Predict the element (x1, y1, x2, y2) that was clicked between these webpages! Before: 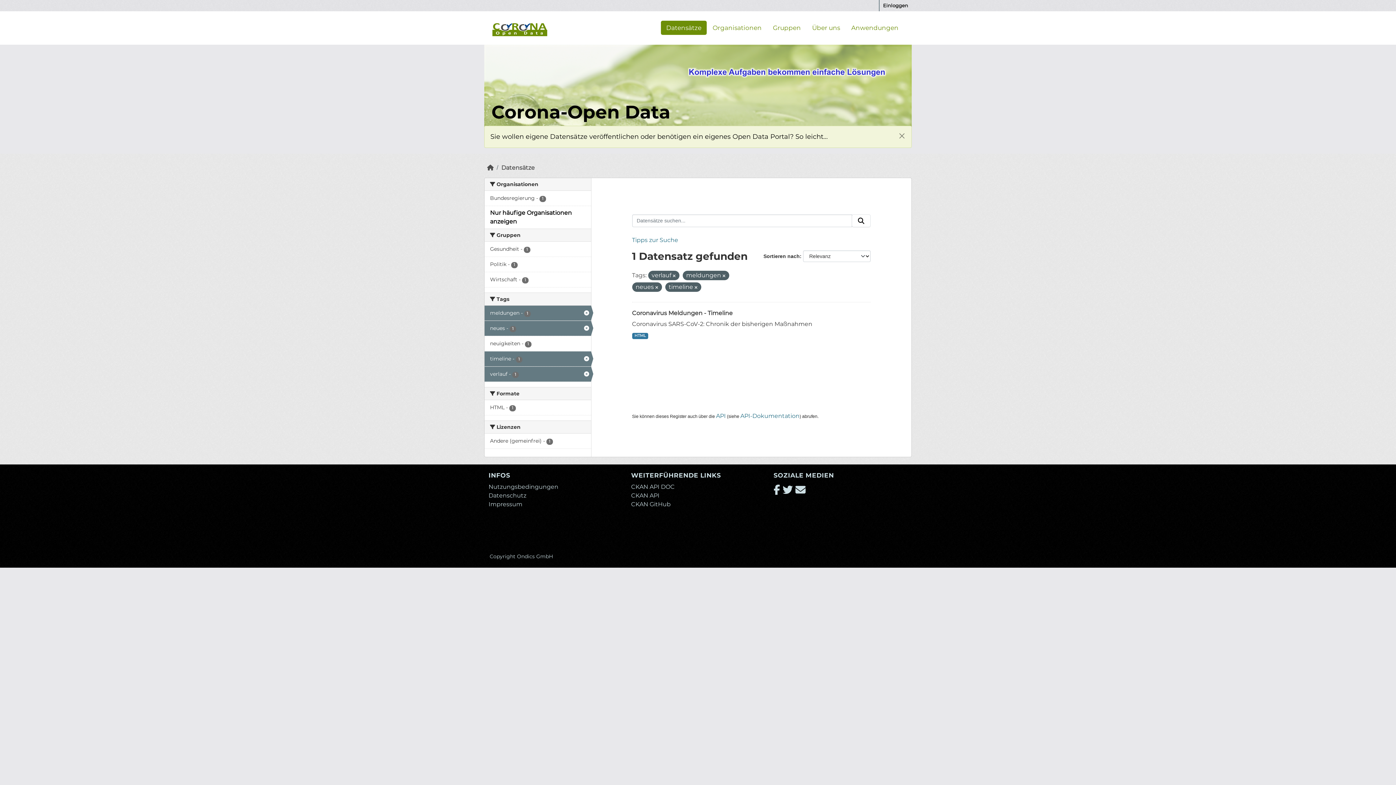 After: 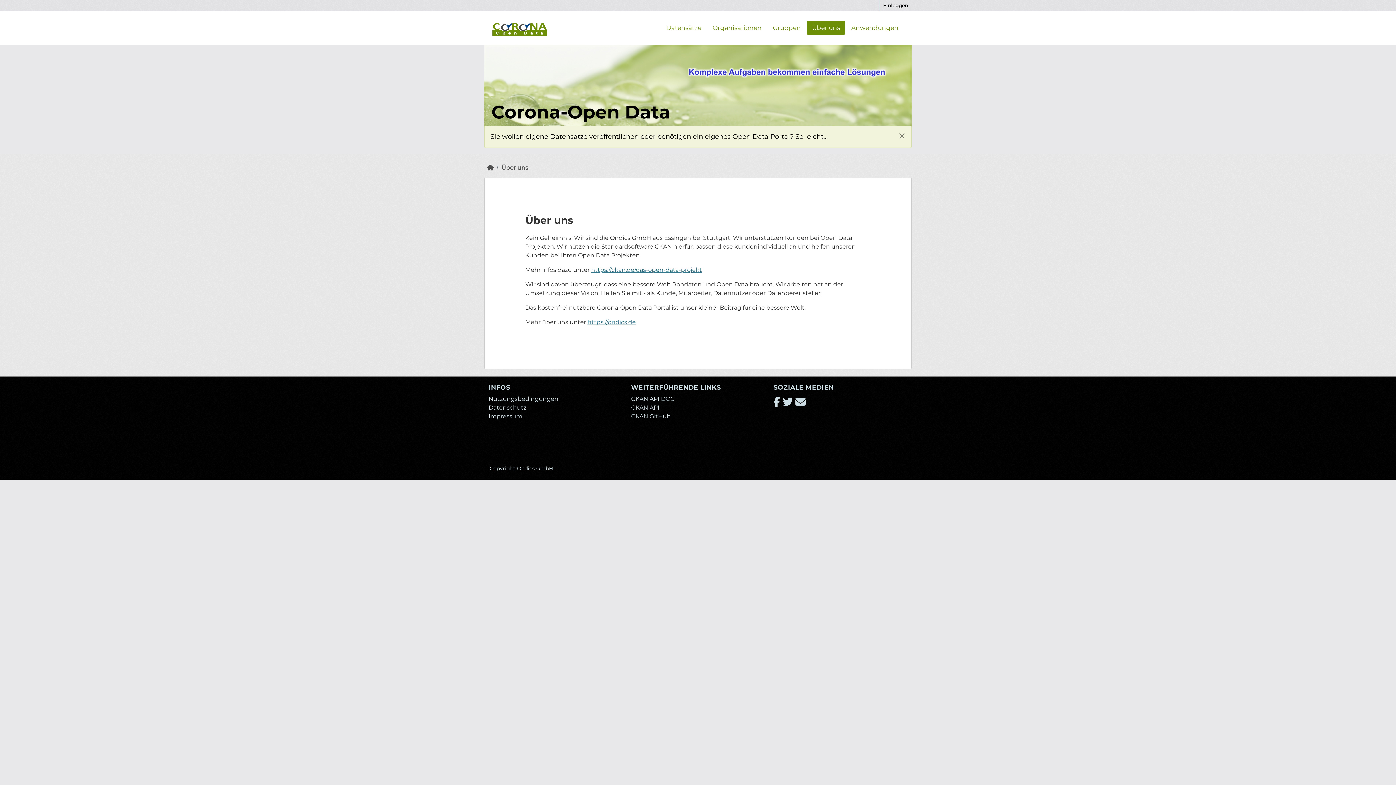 Action: label: Über uns bbox: (807, 20, 845, 34)